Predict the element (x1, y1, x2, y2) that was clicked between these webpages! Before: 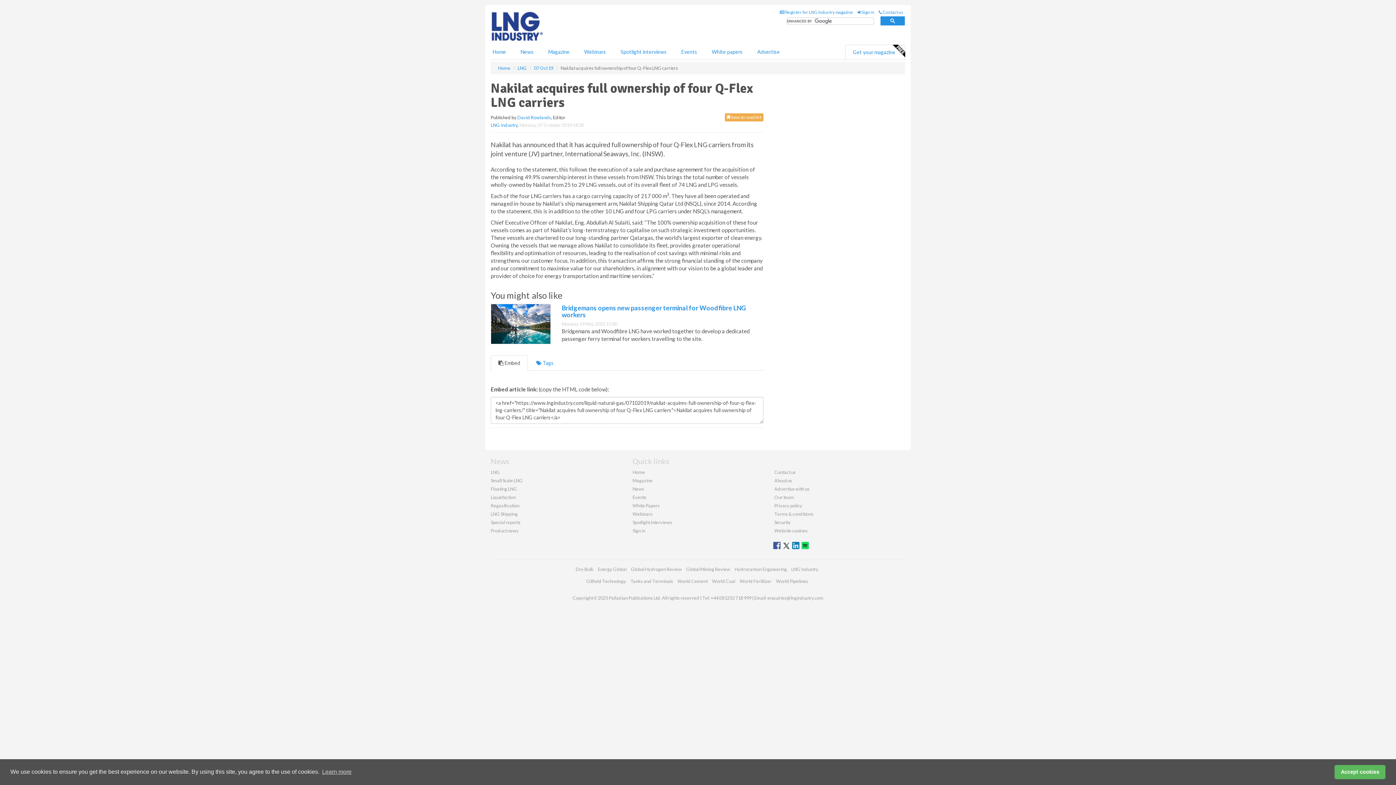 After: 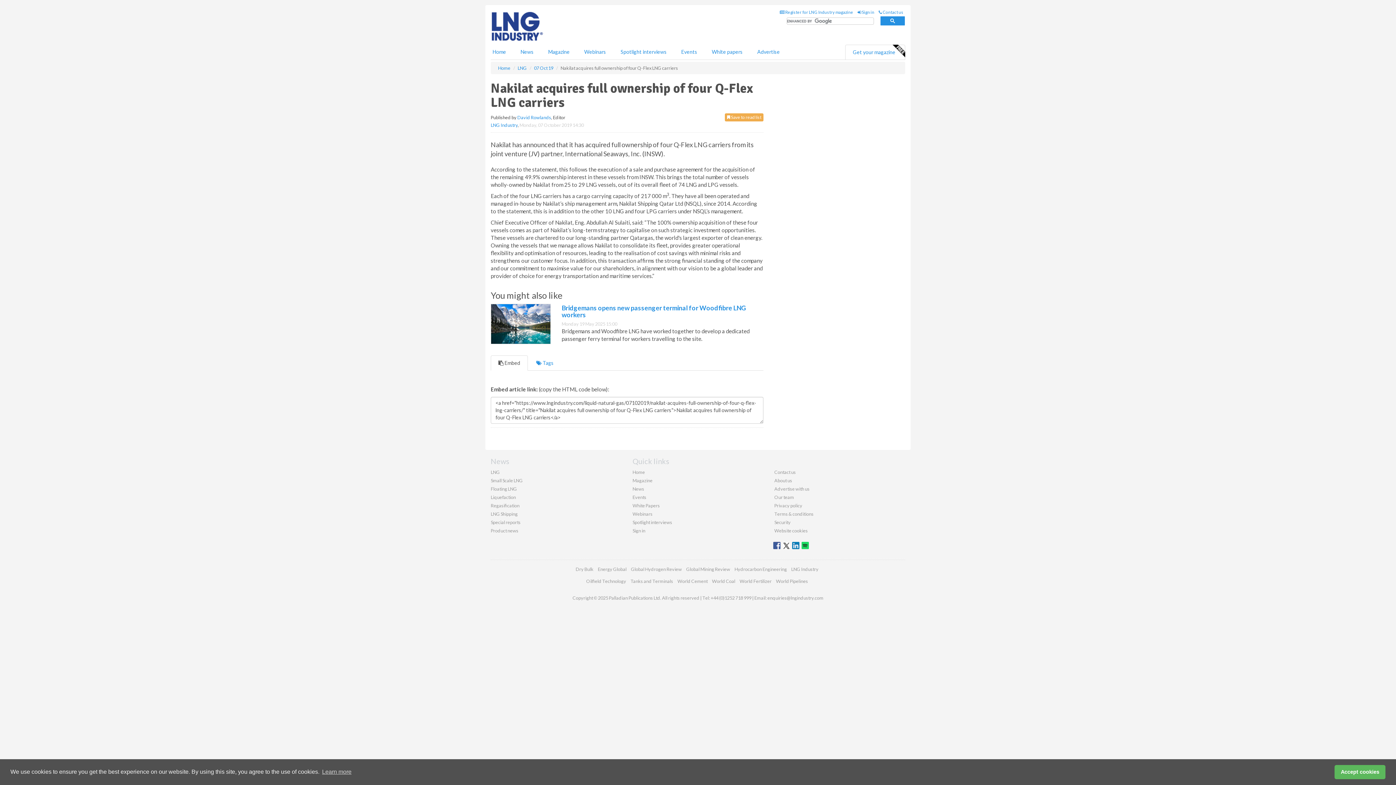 Action: label:  Embed bbox: (490, 355, 528, 370)